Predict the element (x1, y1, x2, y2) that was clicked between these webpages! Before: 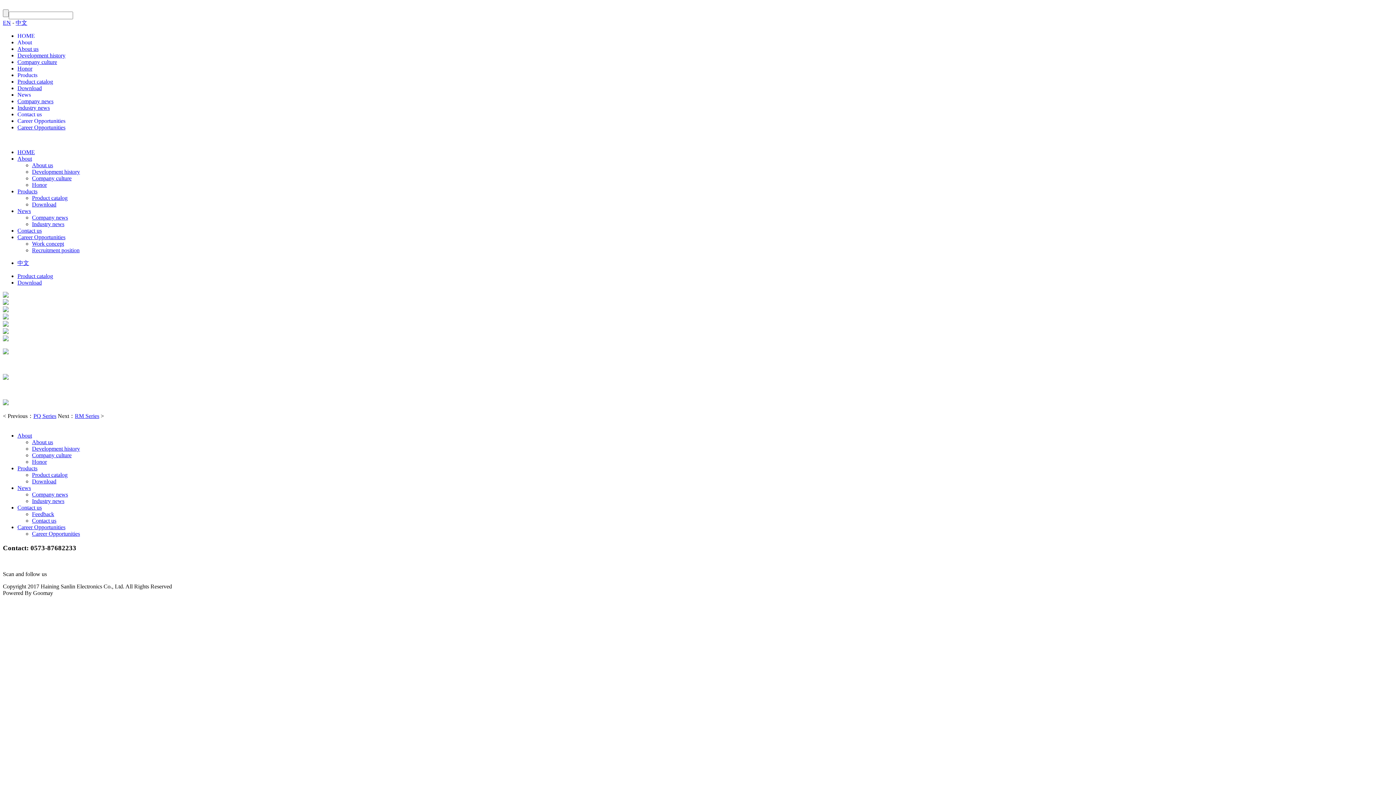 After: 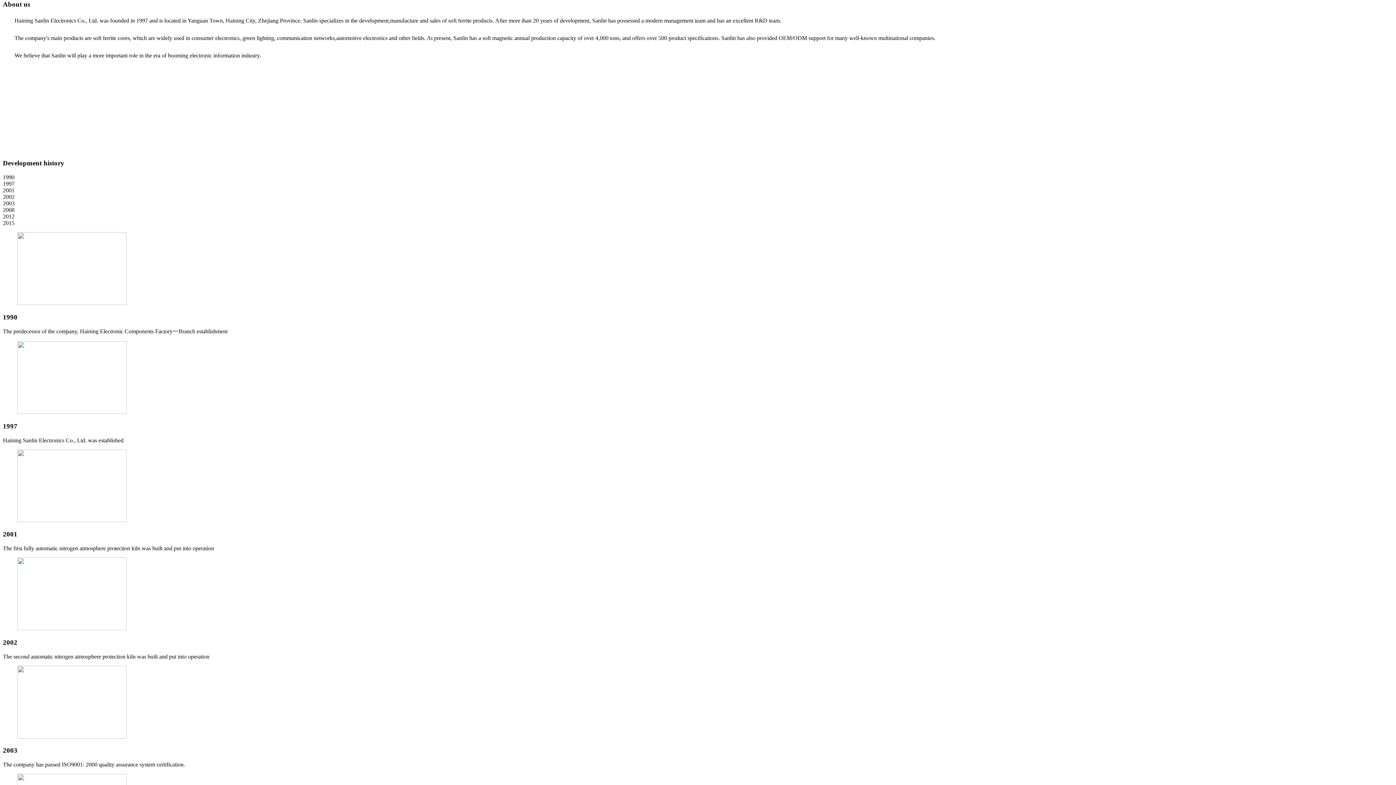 Action: bbox: (17, 45, 38, 52) label: About us